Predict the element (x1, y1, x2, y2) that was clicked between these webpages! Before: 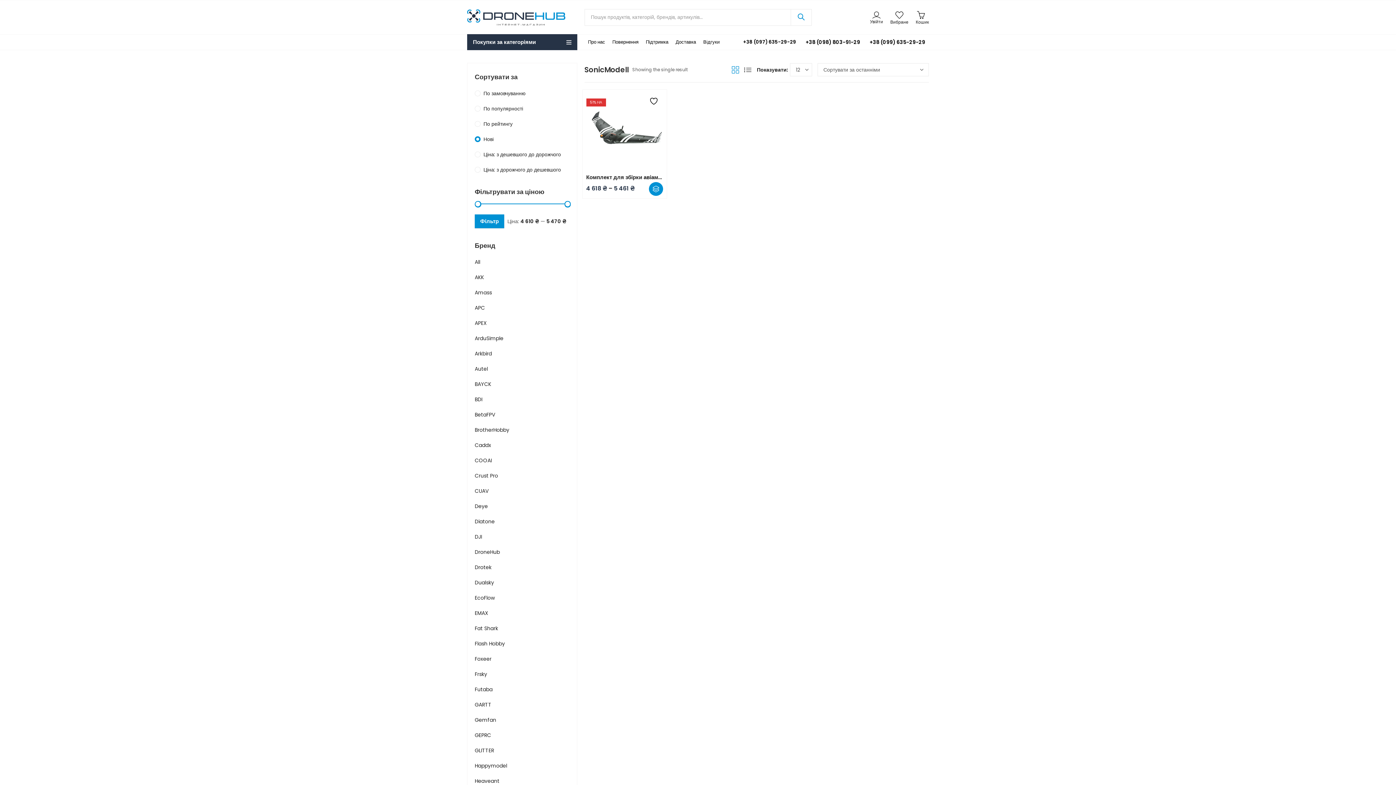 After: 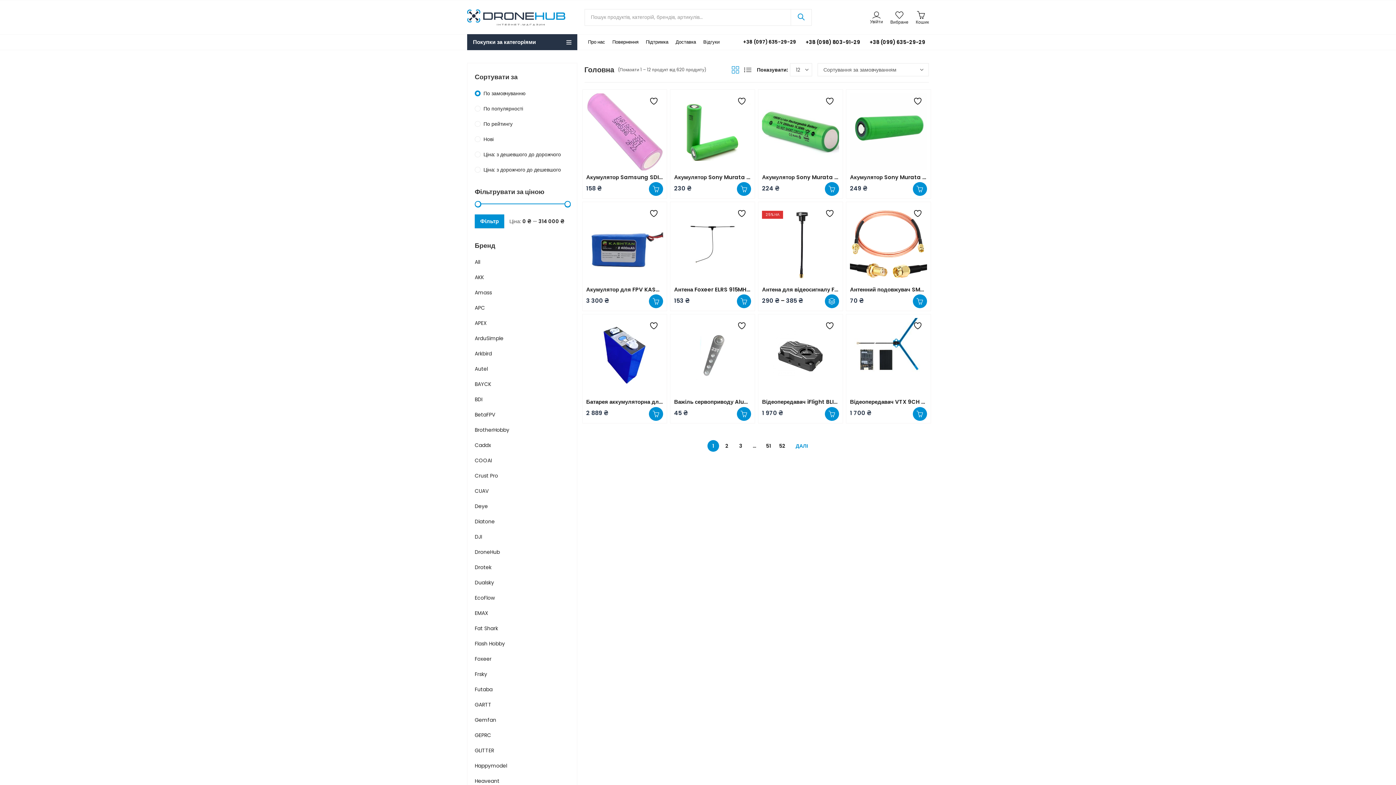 Action: label: All bbox: (474, 258, 480, 265)